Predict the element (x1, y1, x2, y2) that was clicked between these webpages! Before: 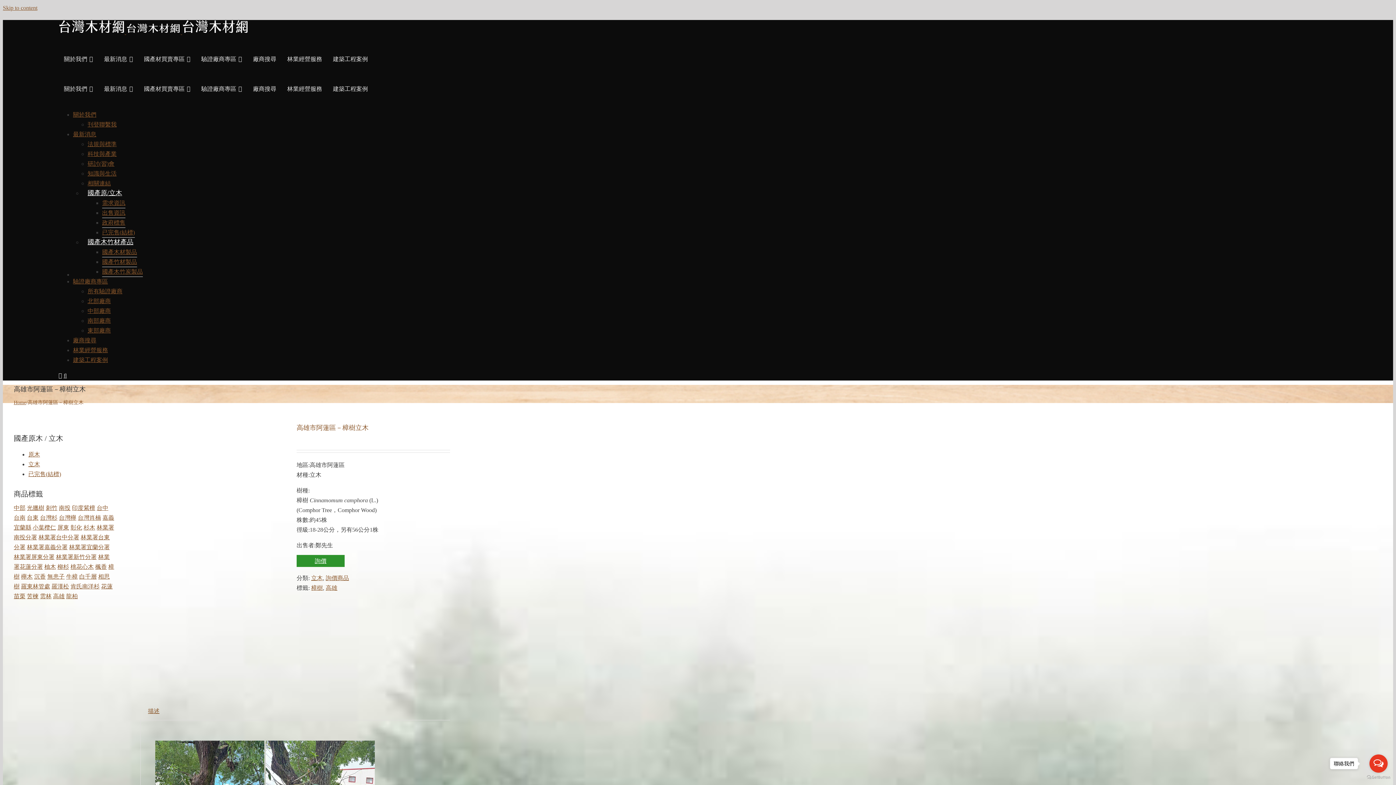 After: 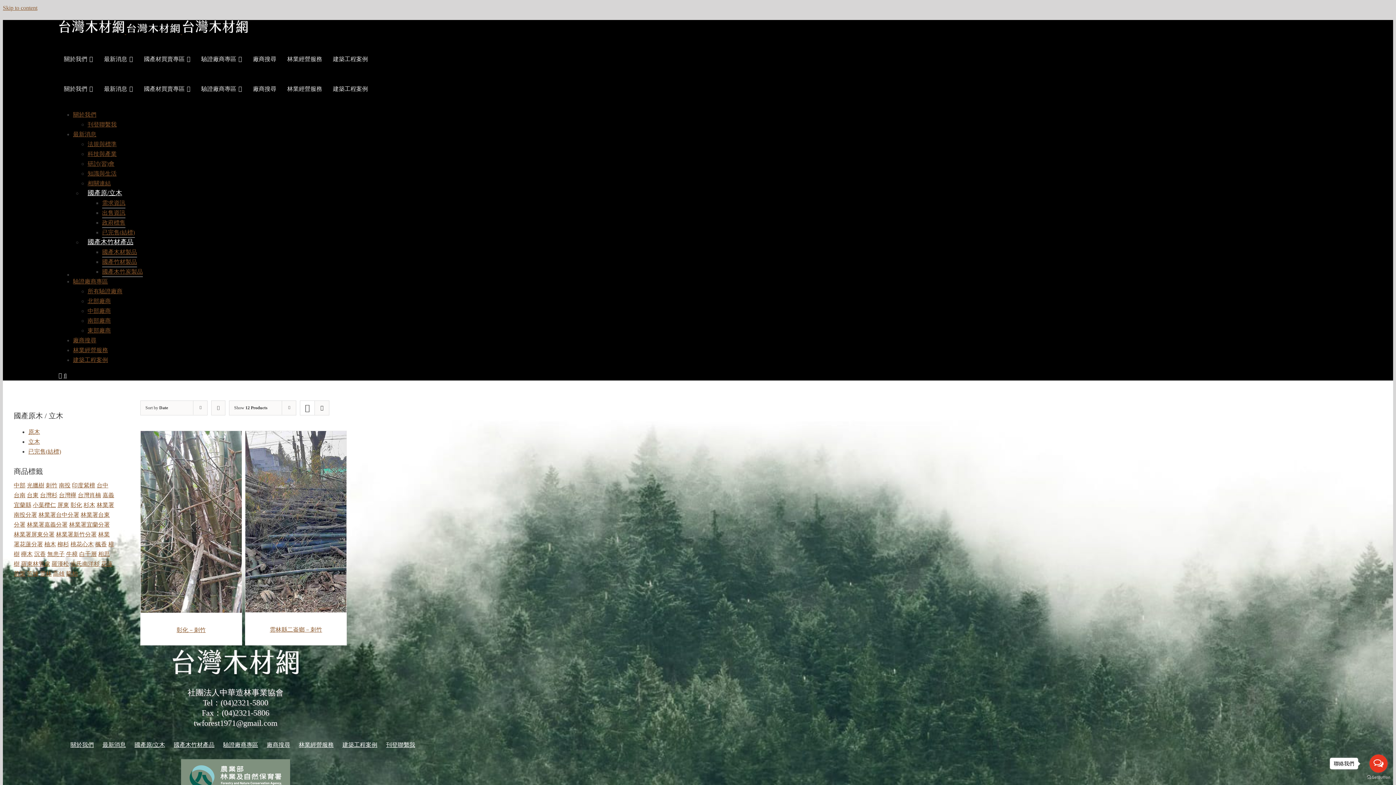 Action: label: 刺竹 (2 項商品) bbox: (45, 505, 57, 511)